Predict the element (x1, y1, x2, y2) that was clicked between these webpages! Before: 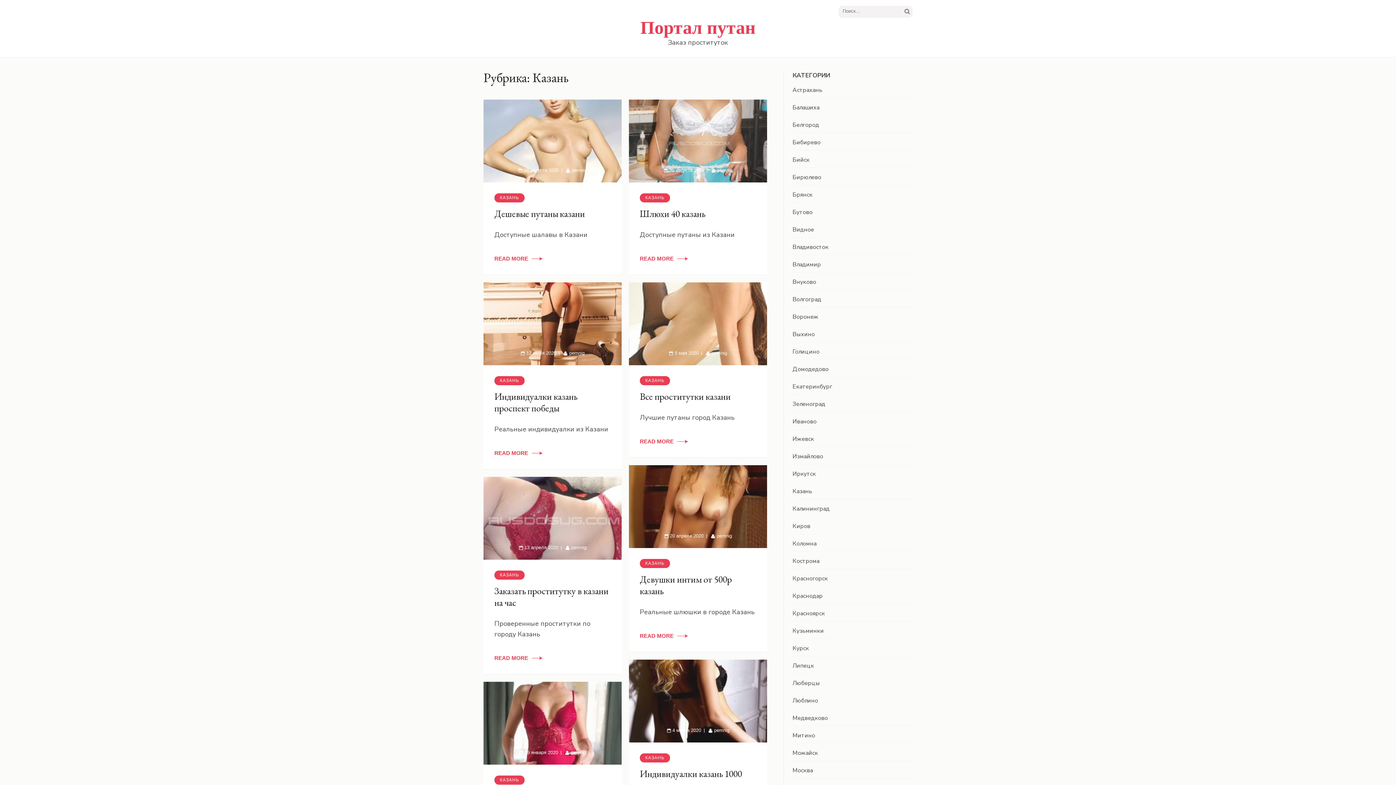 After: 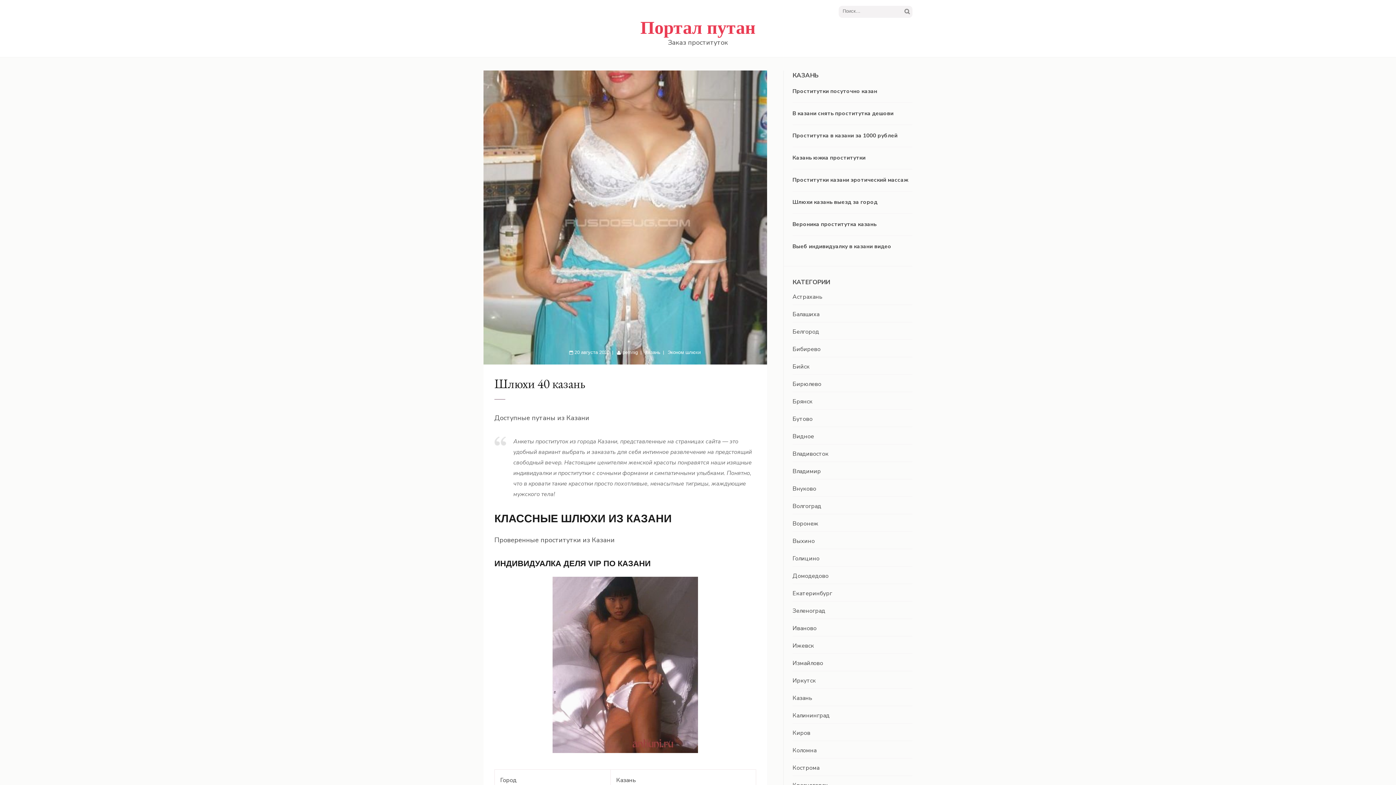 Action: label: 20 августа 2020 bbox: (663, 167, 704, 173)